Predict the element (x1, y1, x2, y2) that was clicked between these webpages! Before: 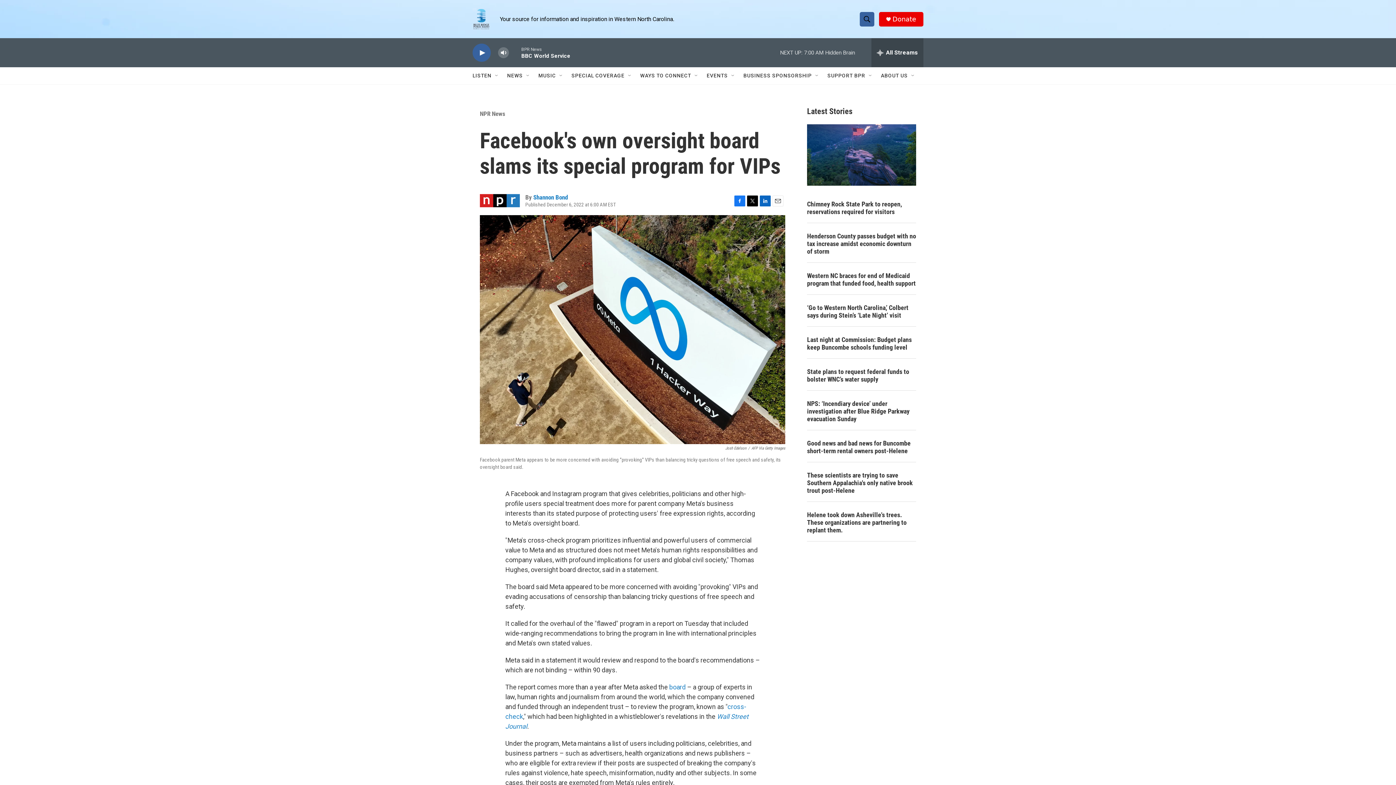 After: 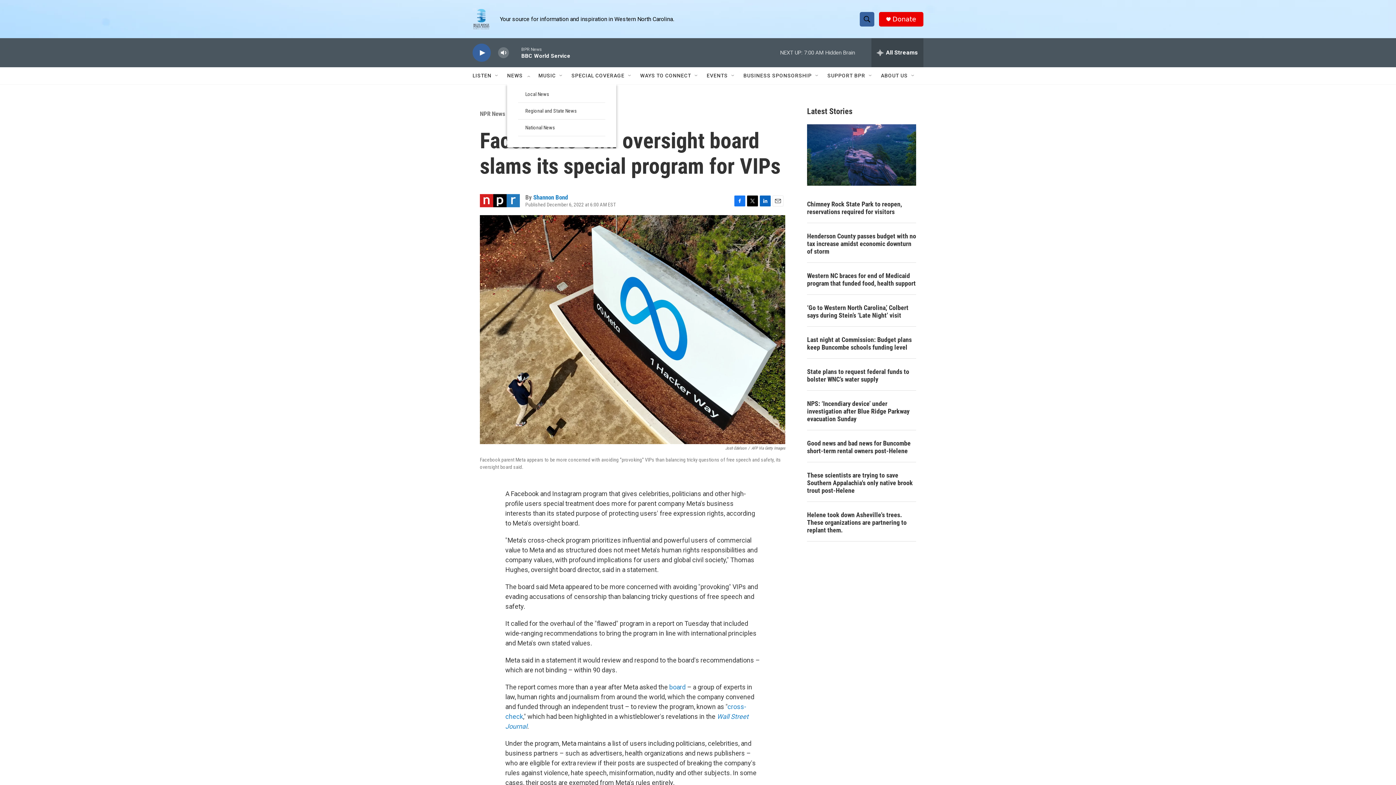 Action: bbox: (509, 81, 515, 87) label: Open Sub Navigation